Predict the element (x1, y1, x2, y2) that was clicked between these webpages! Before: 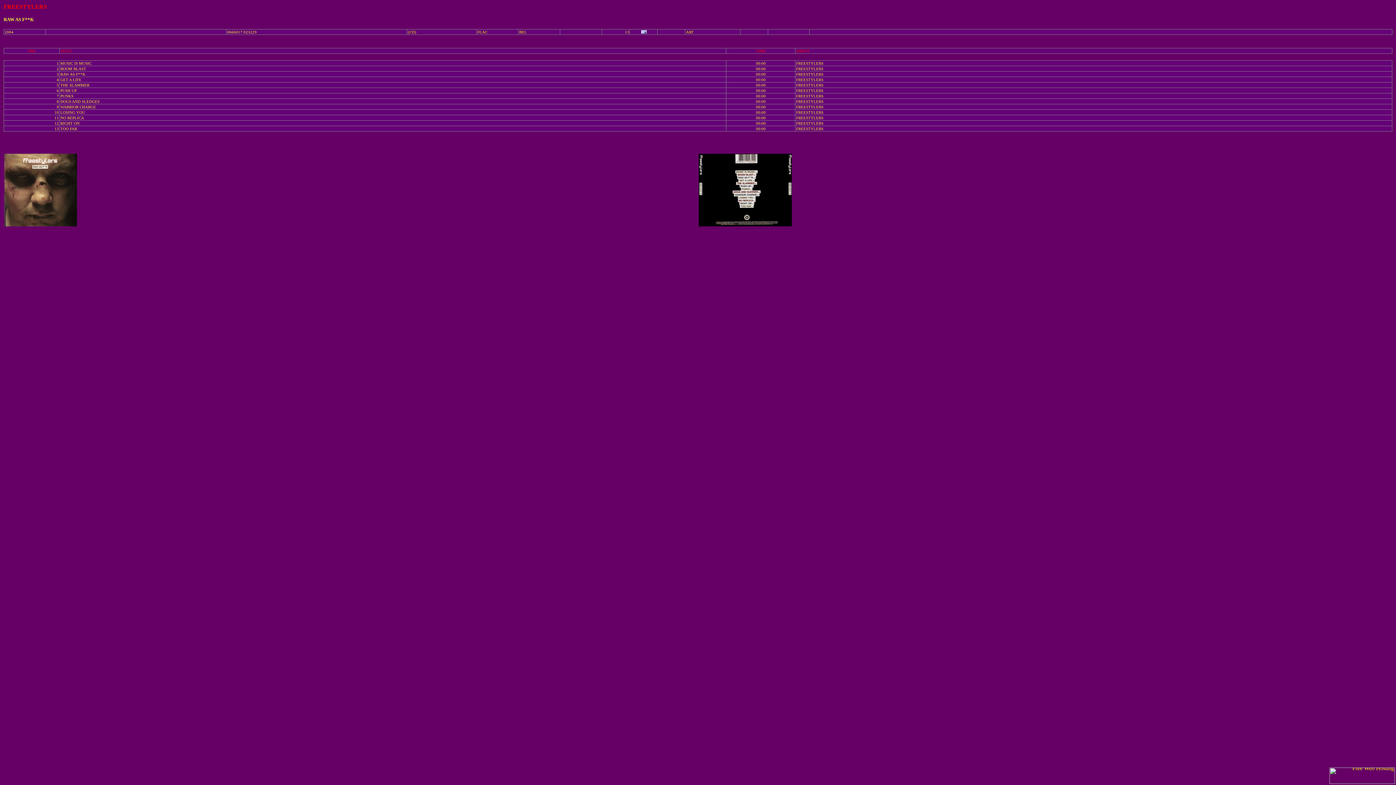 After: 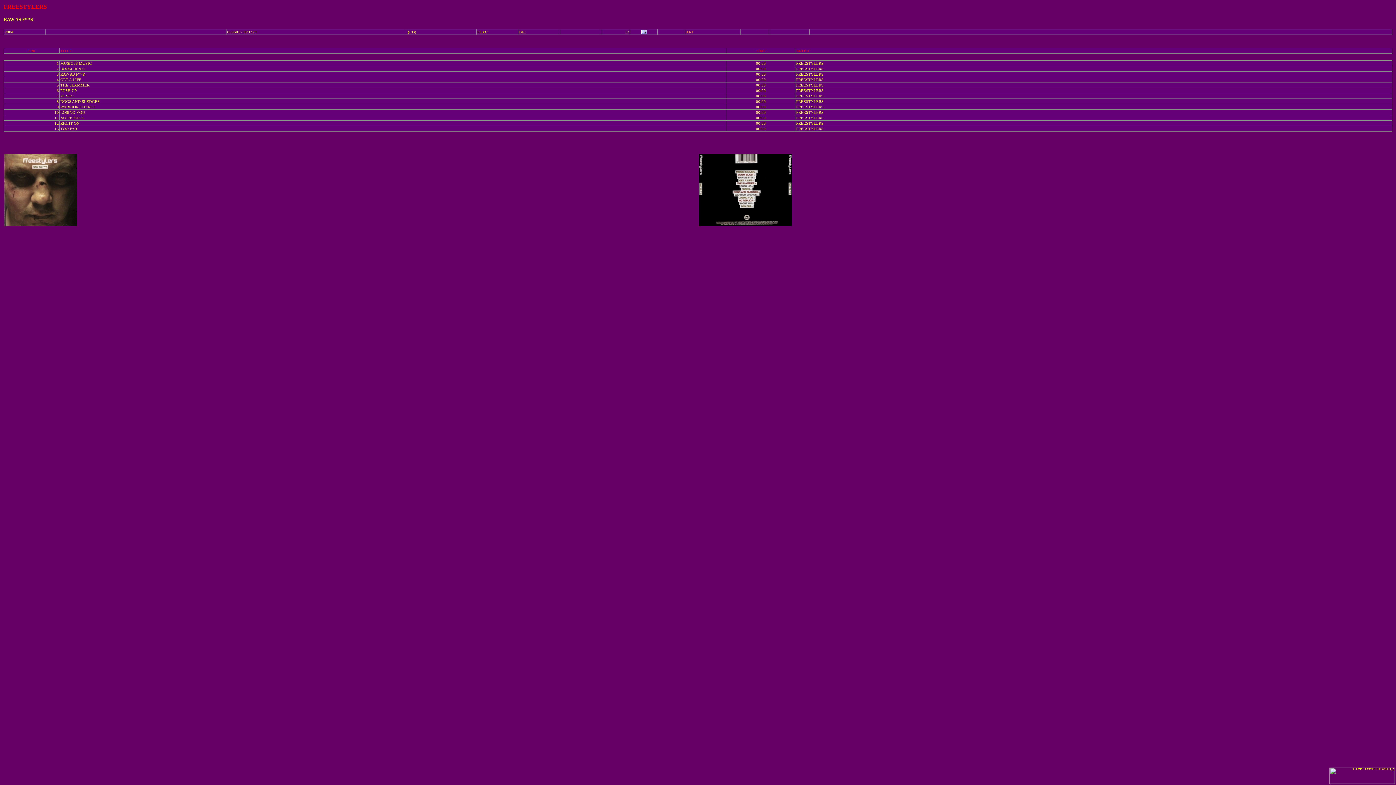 Action: label: ART bbox: (686, 29, 693, 34)